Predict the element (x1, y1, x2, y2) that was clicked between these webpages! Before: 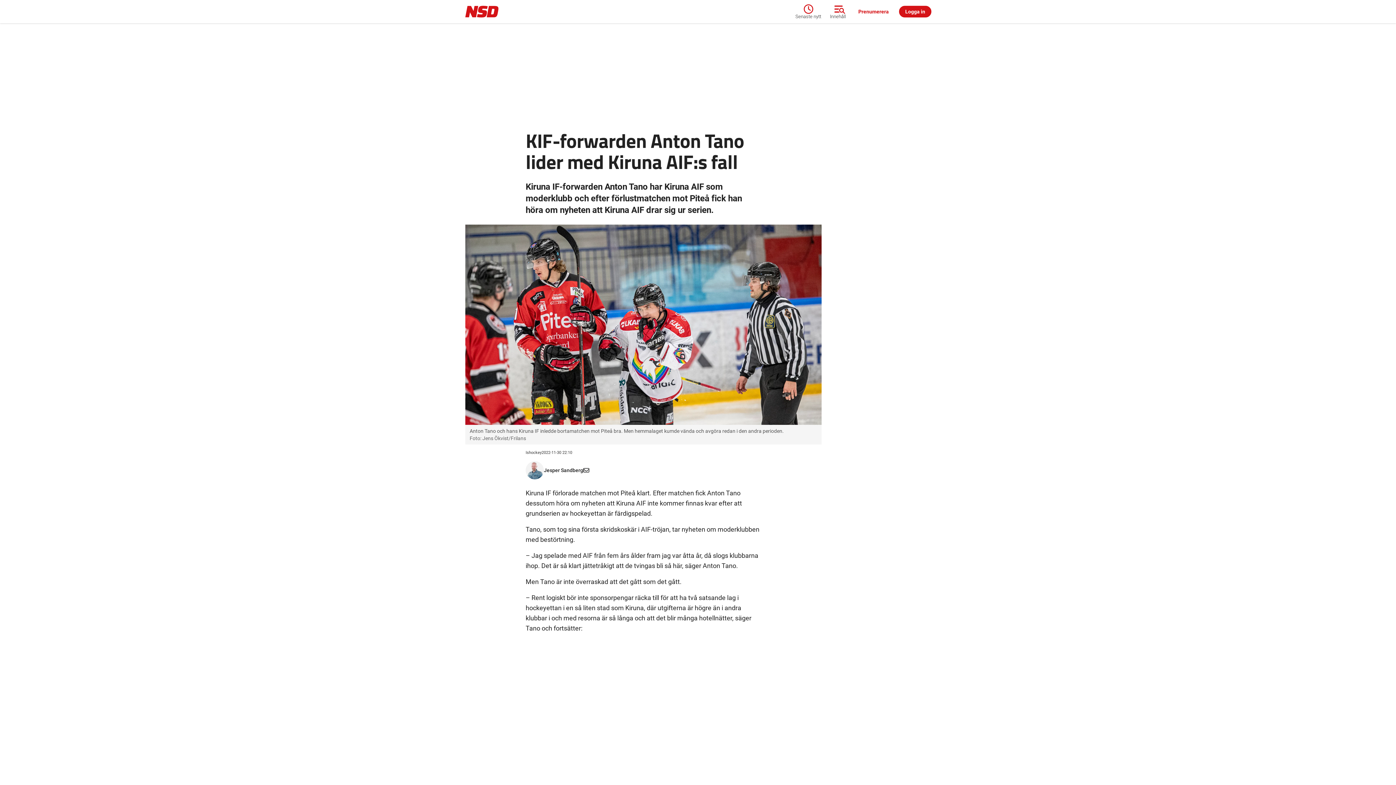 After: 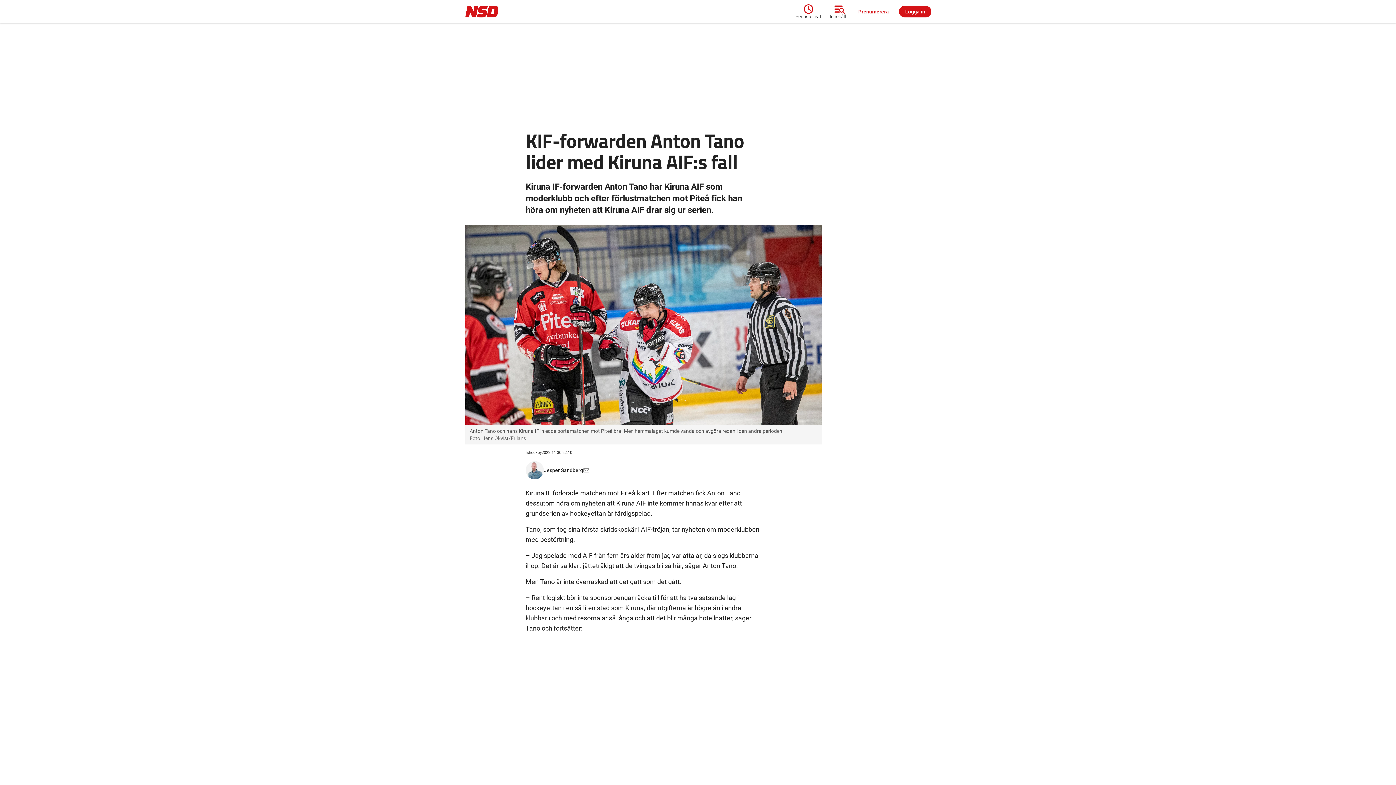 Action: bbox: (583, 466, 589, 474)